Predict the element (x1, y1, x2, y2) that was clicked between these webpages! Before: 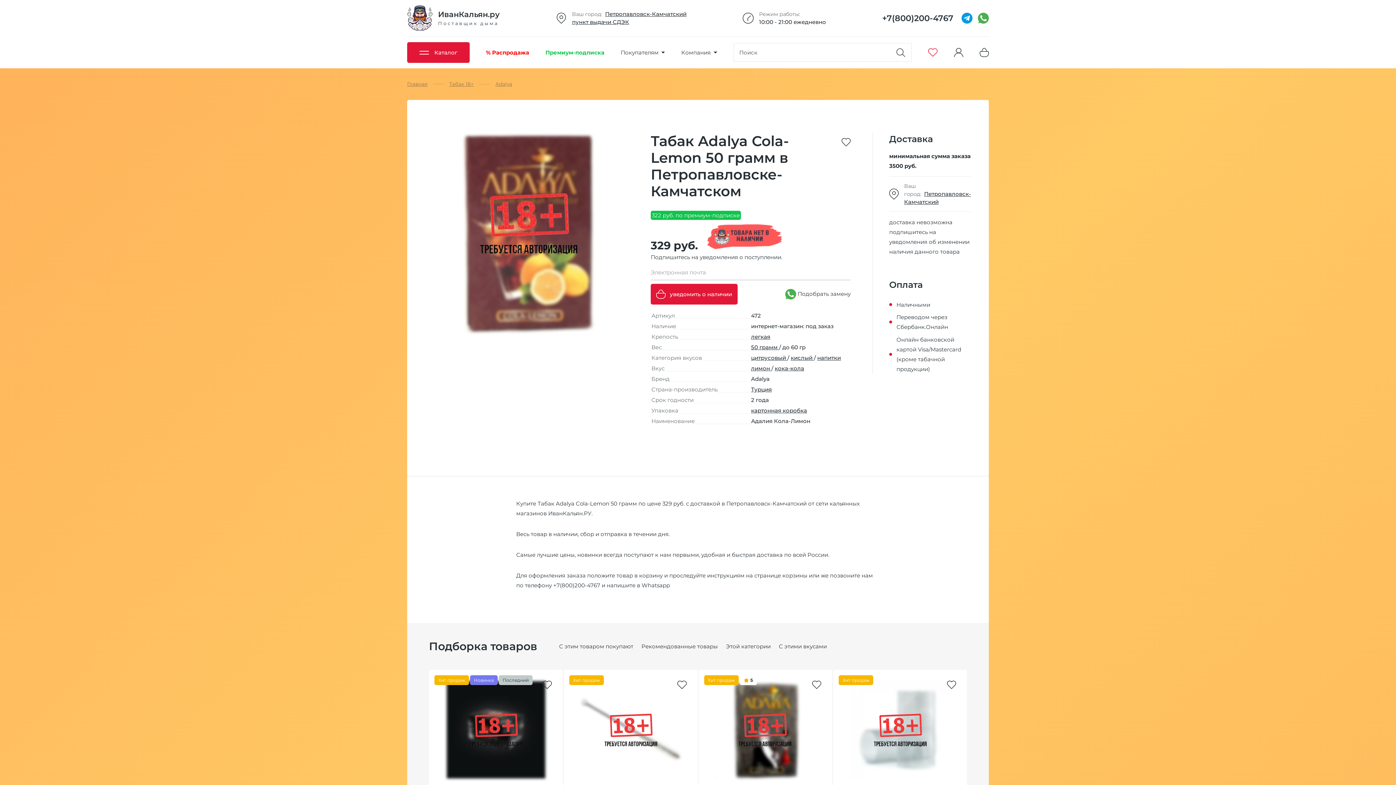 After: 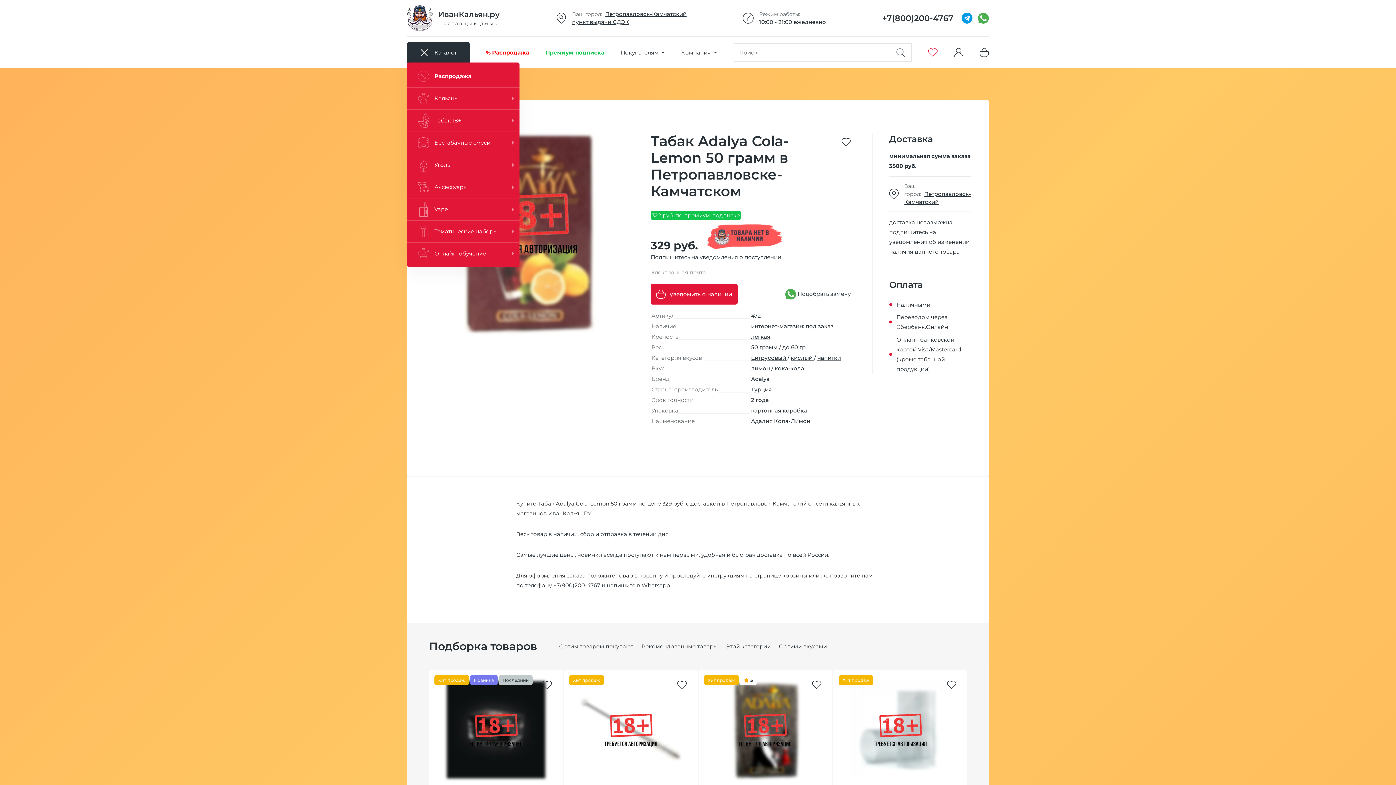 Action: bbox: (407, 42, 469, 62) label: Каталог